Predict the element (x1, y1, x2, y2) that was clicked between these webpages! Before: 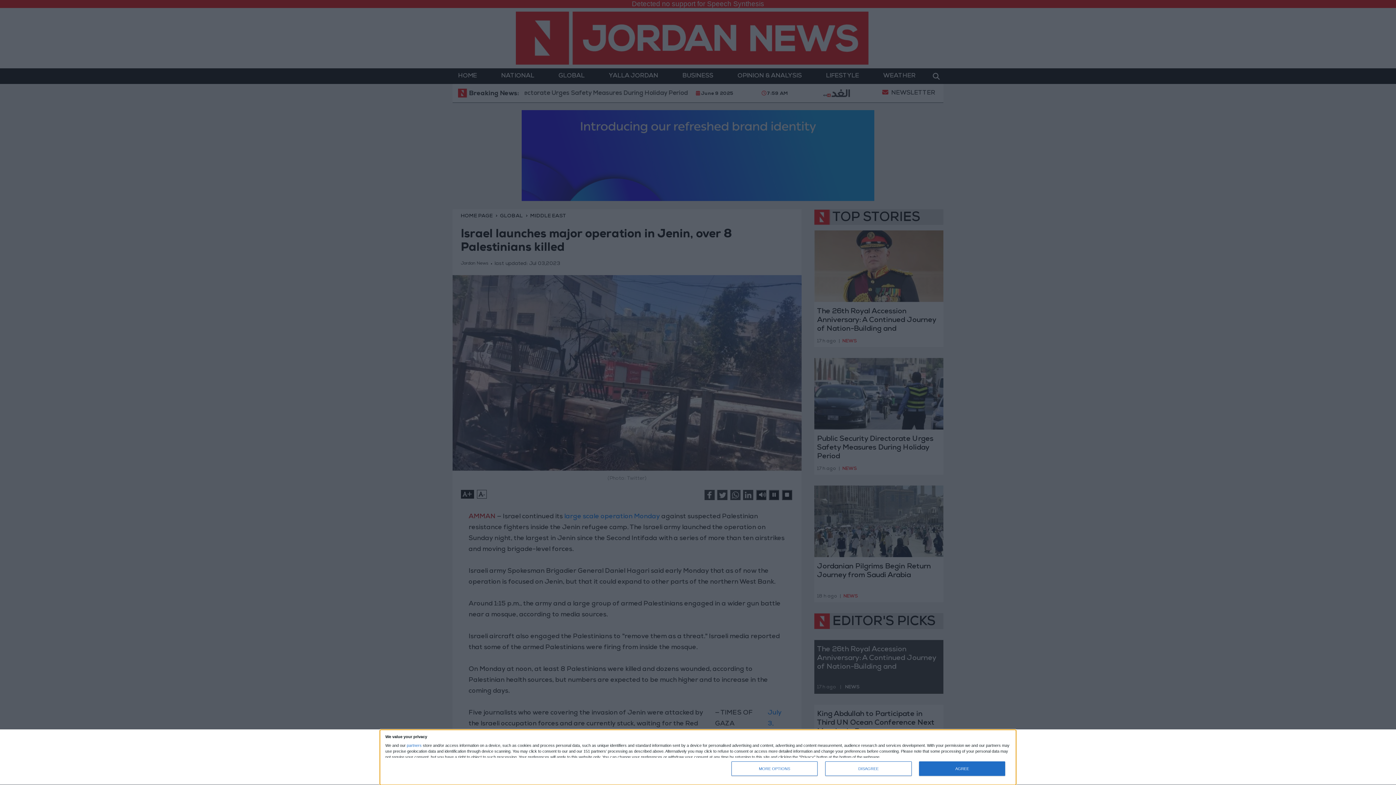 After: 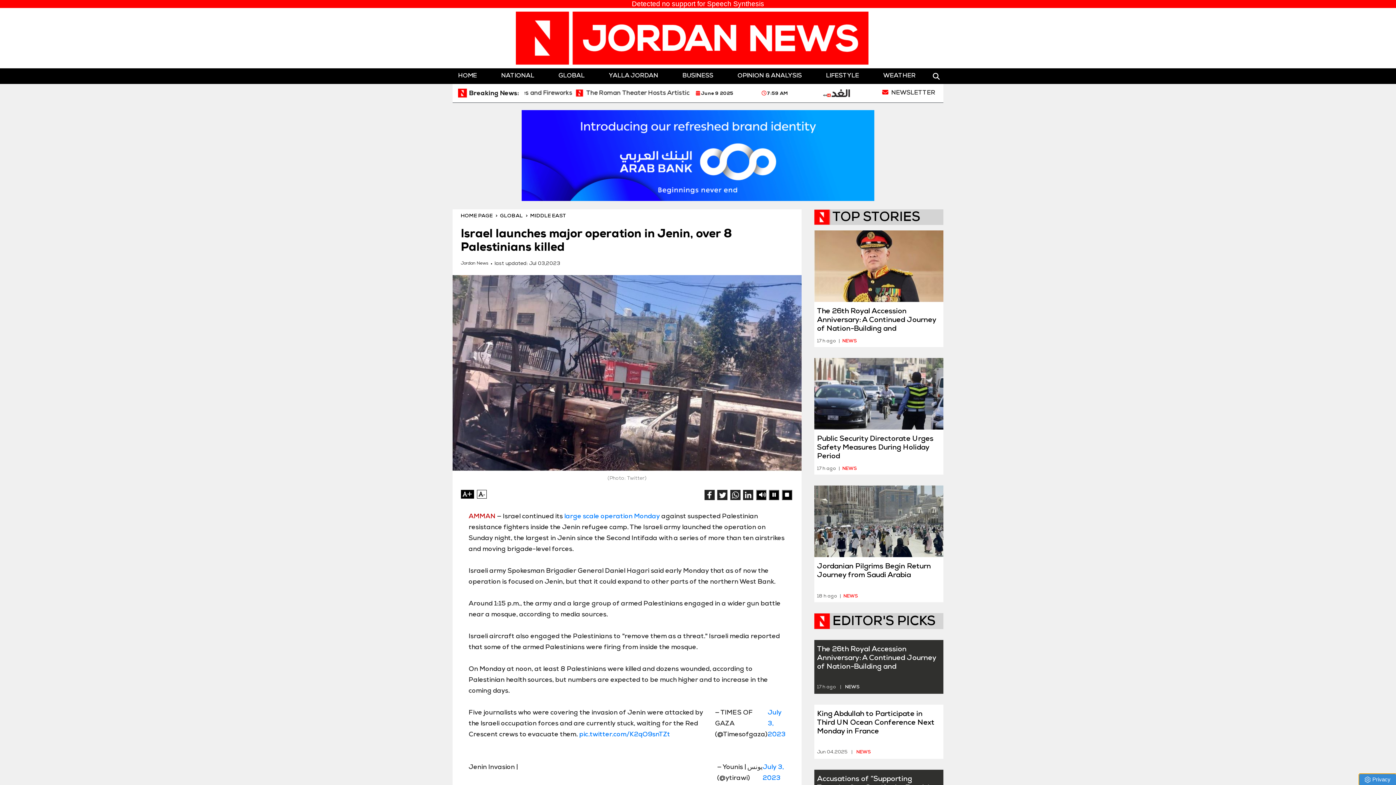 Action: bbox: (825, 761, 911, 776) label: DISAGREE